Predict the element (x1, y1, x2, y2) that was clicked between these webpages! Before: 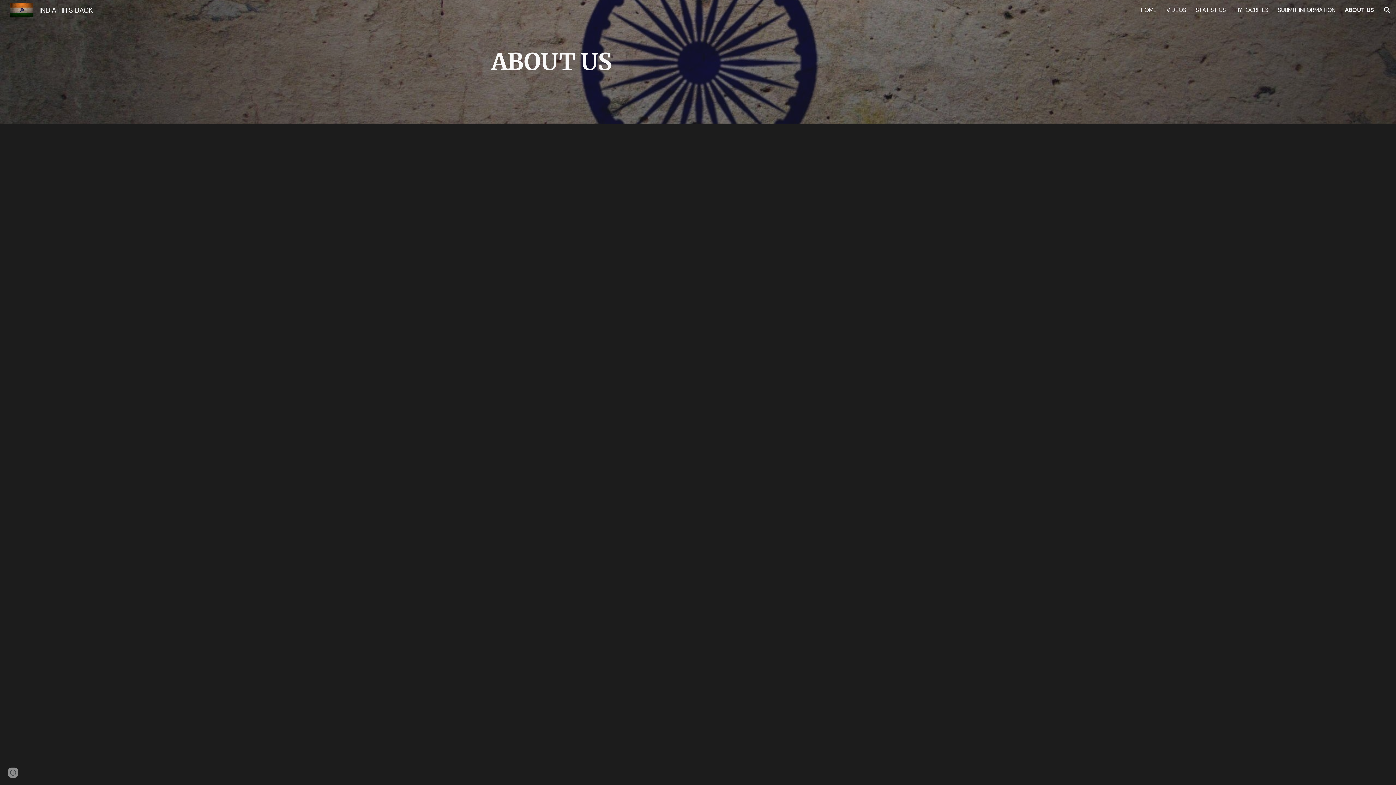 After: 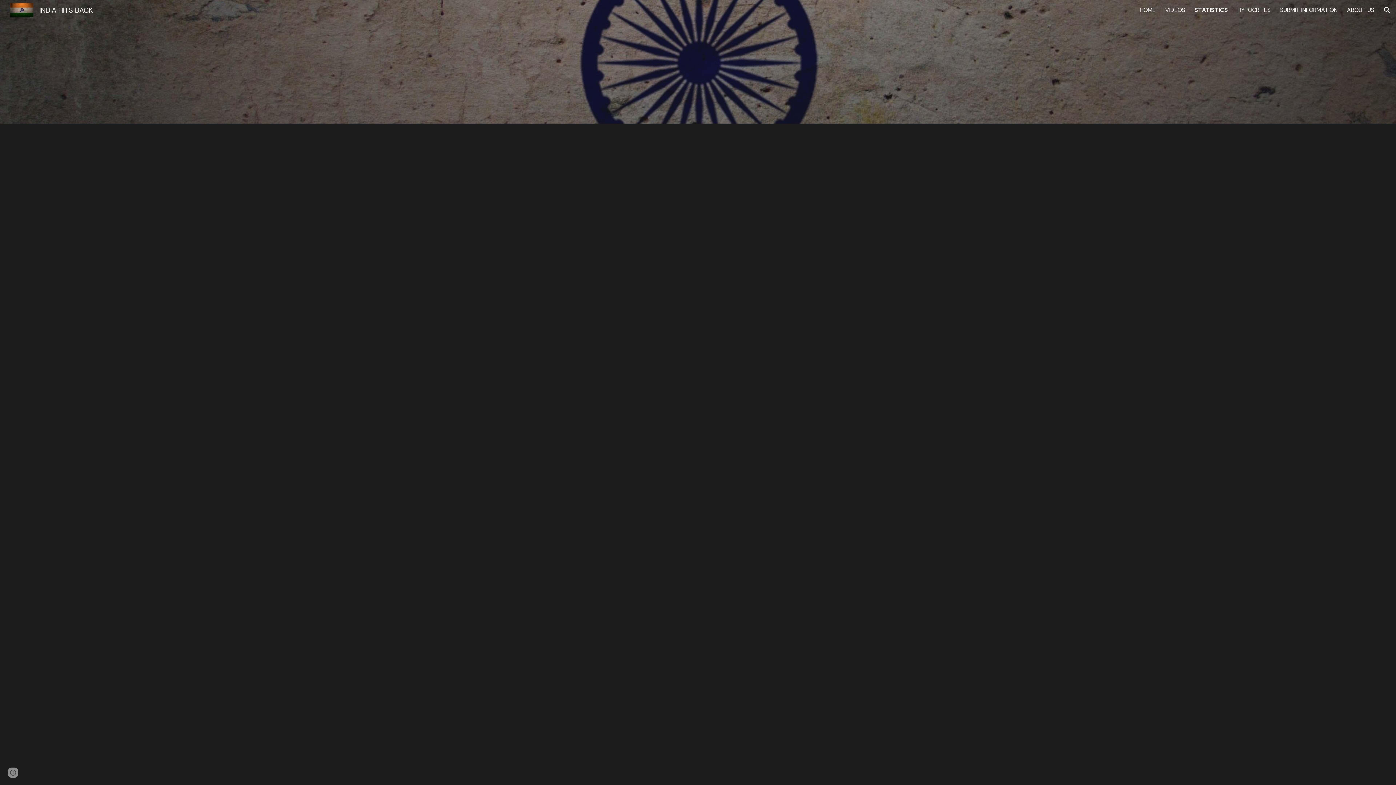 Action: label: STATISTICS bbox: (1196, 6, 1226, 13)